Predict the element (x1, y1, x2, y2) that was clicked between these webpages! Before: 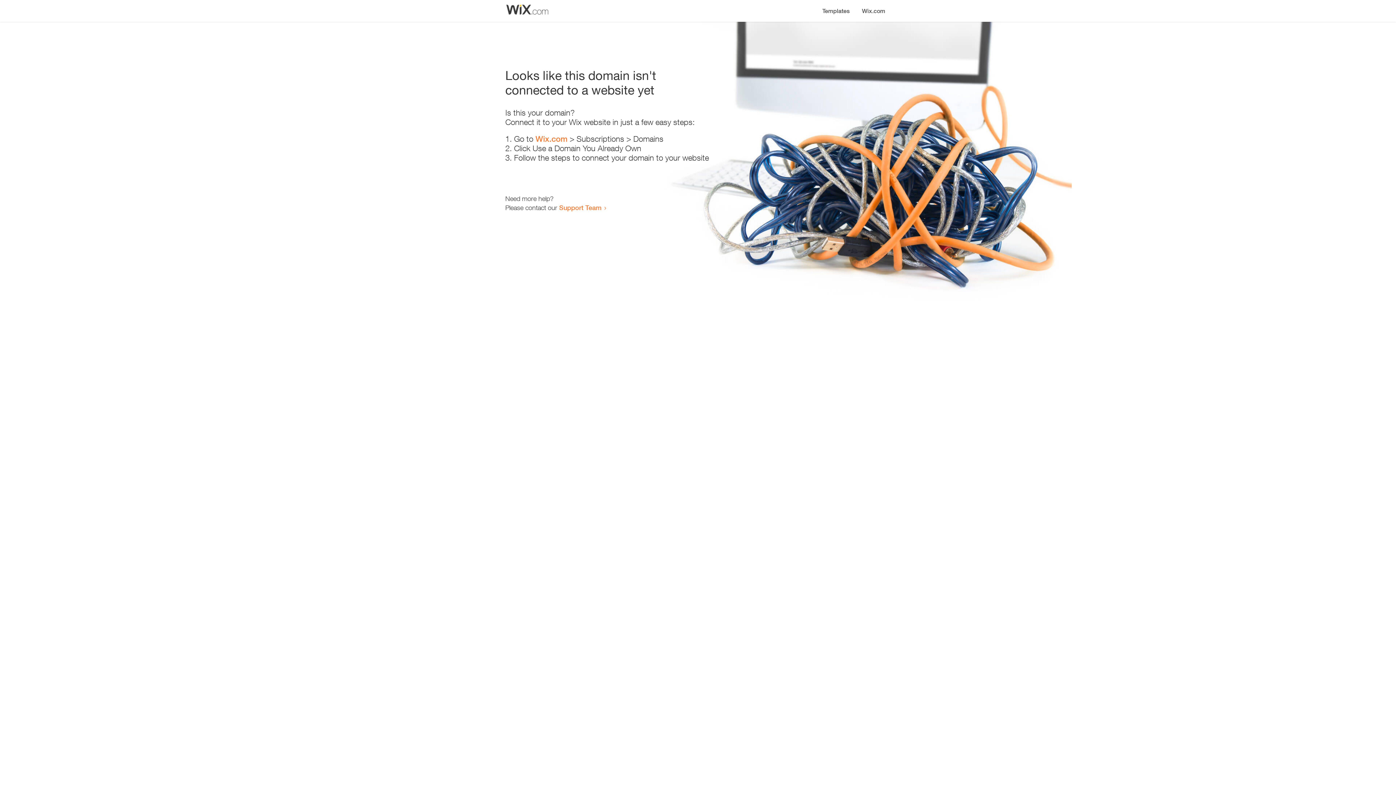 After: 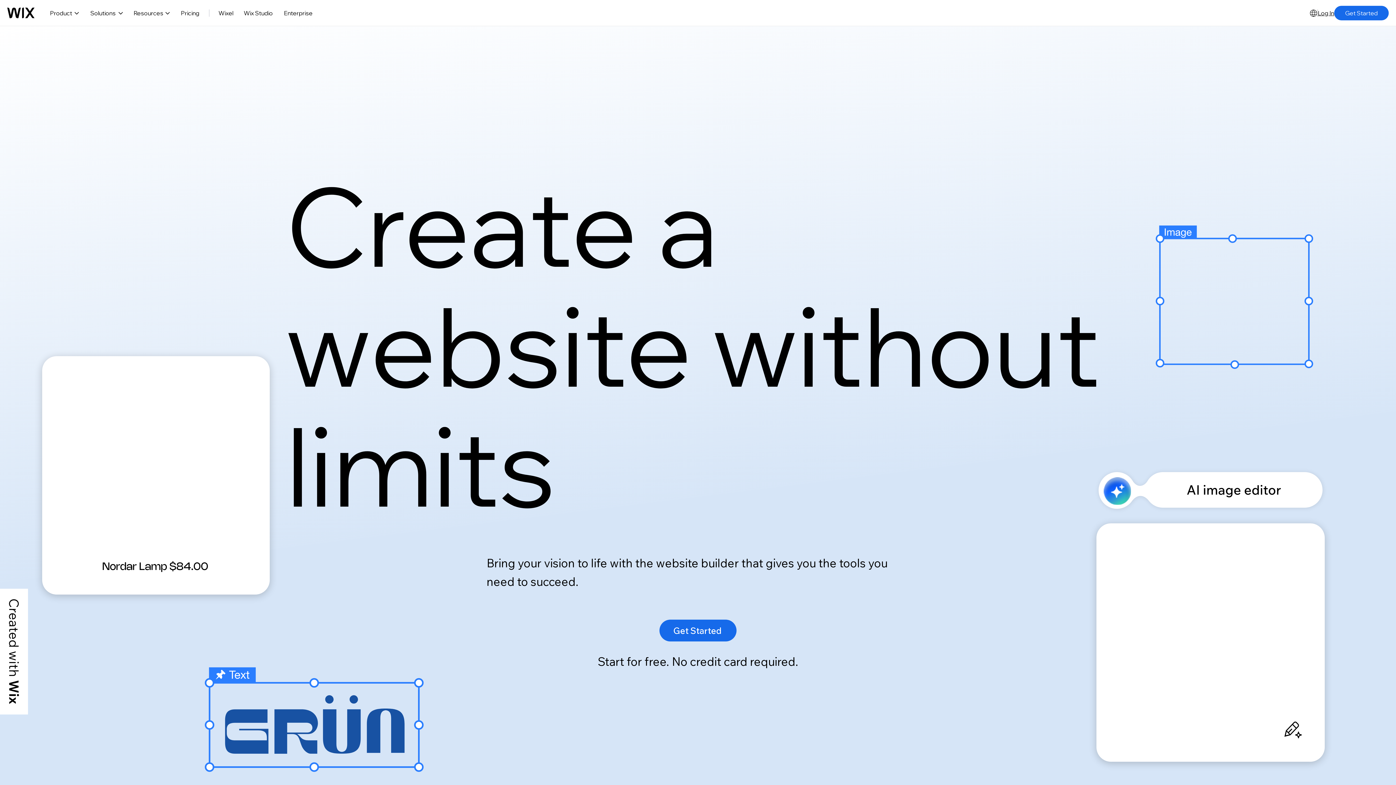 Action: bbox: (856, 0, 890, 14) label: Wix.com